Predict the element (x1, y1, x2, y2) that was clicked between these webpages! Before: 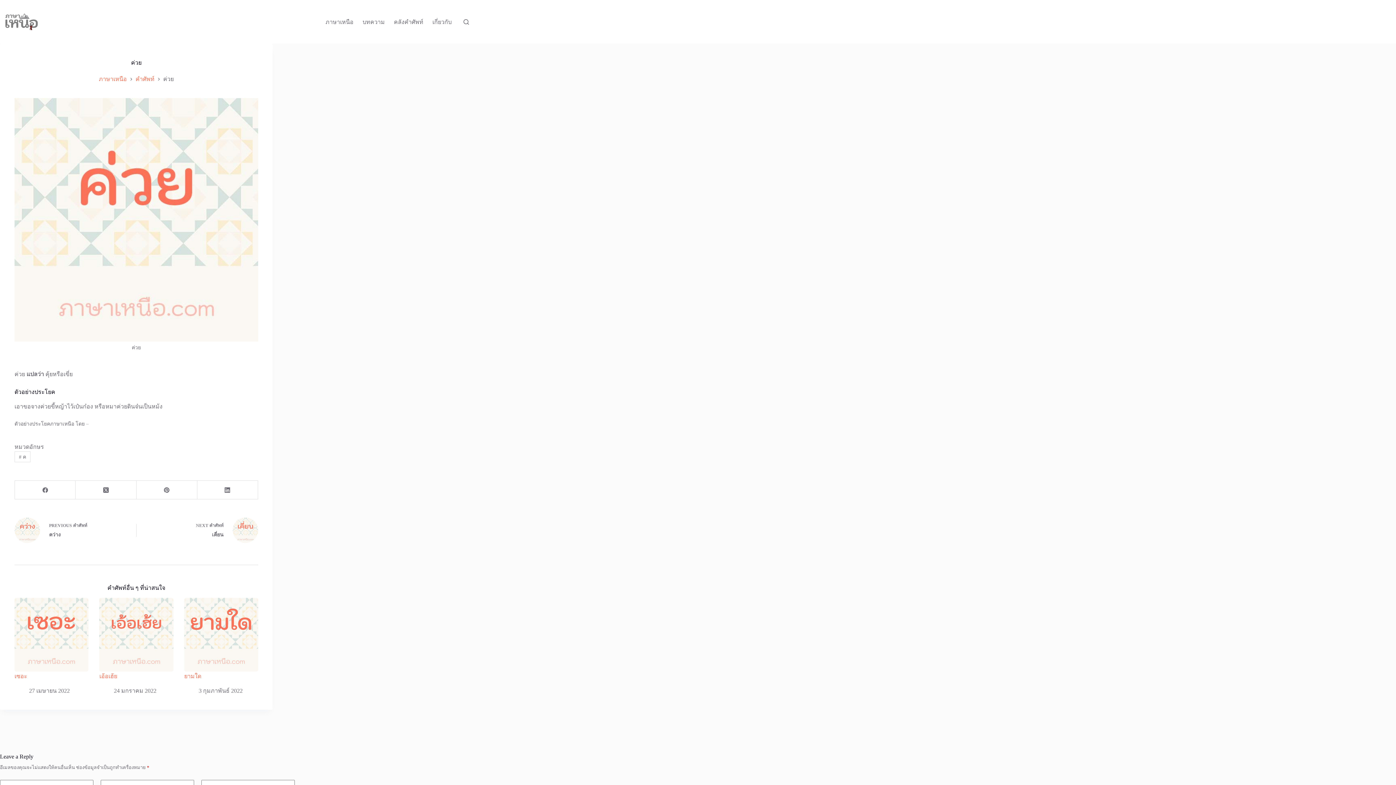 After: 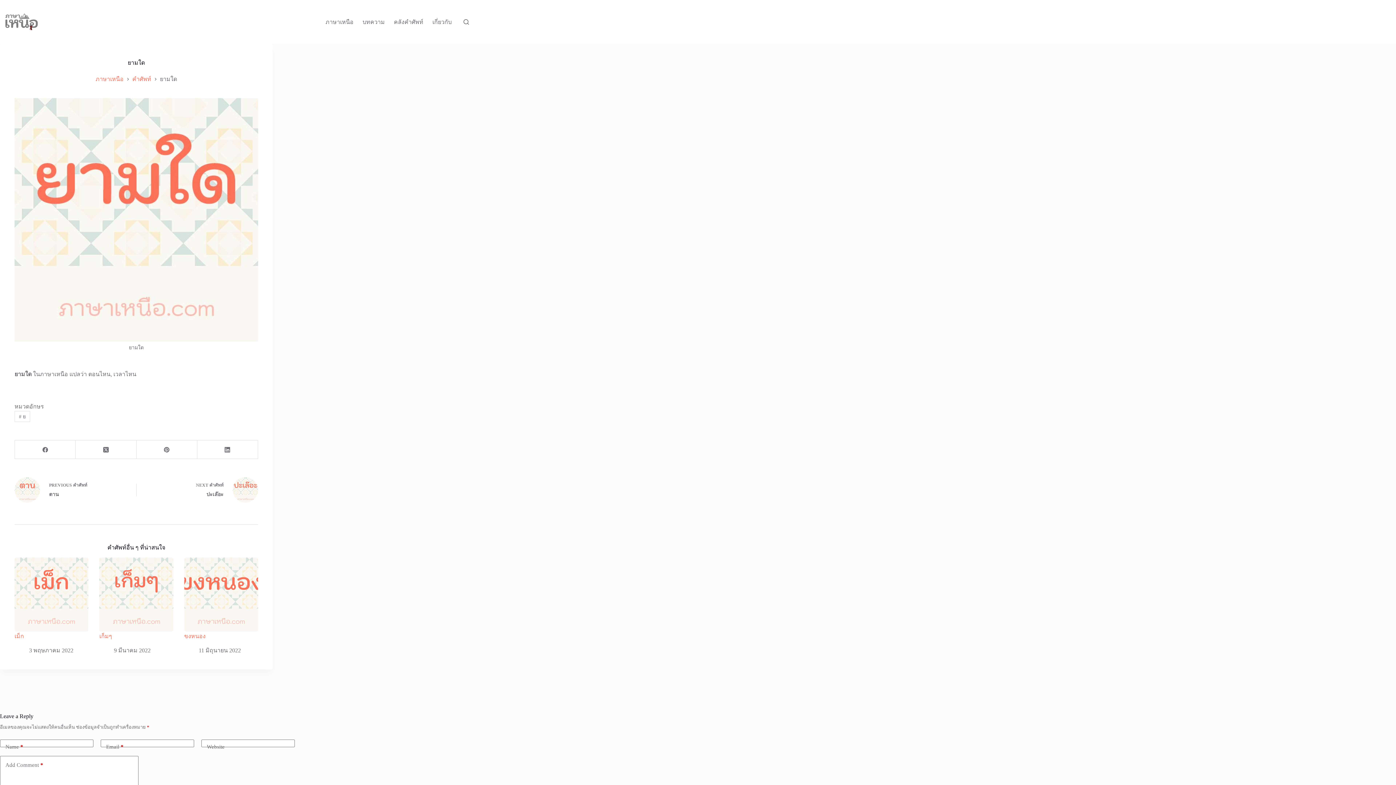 Action: bbox: (184, 673, 201, 679) label: ยามใด